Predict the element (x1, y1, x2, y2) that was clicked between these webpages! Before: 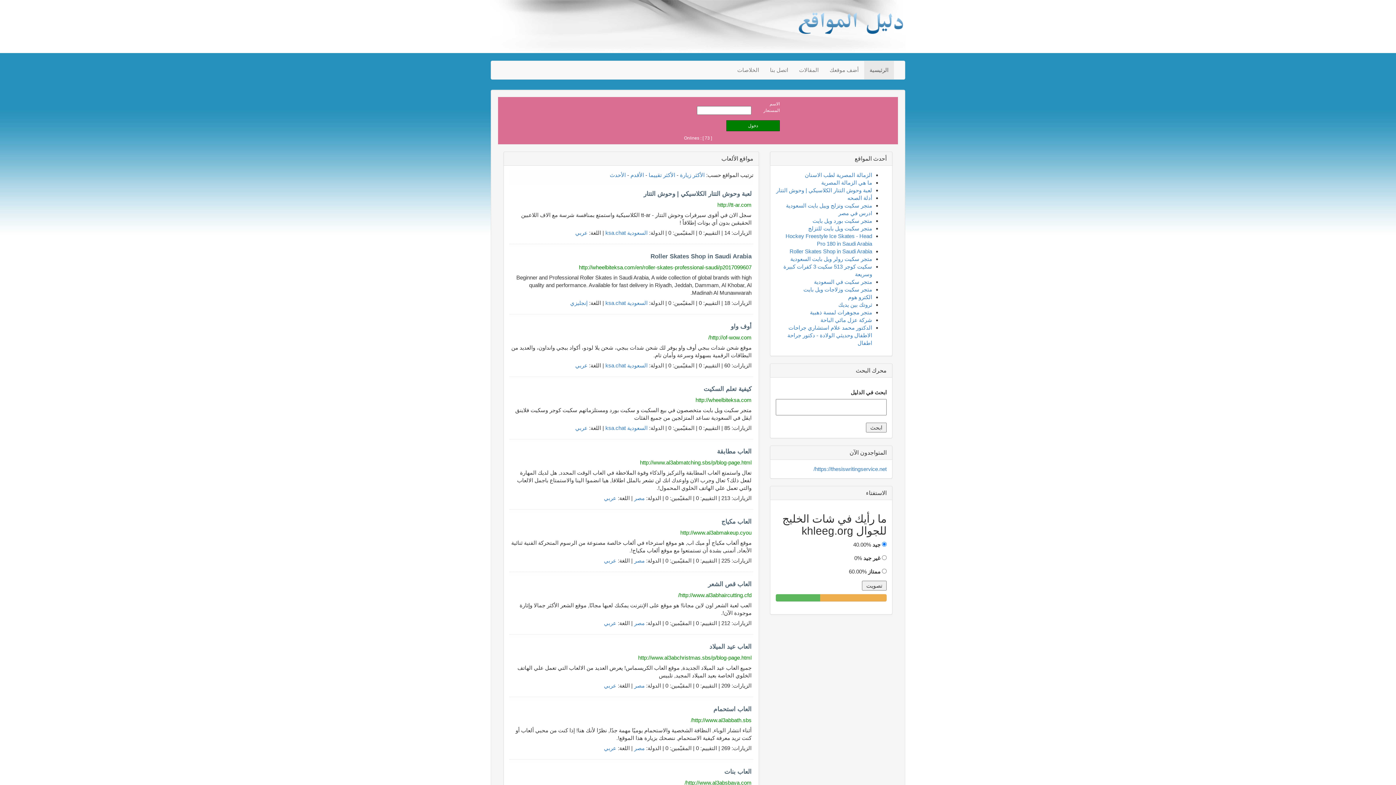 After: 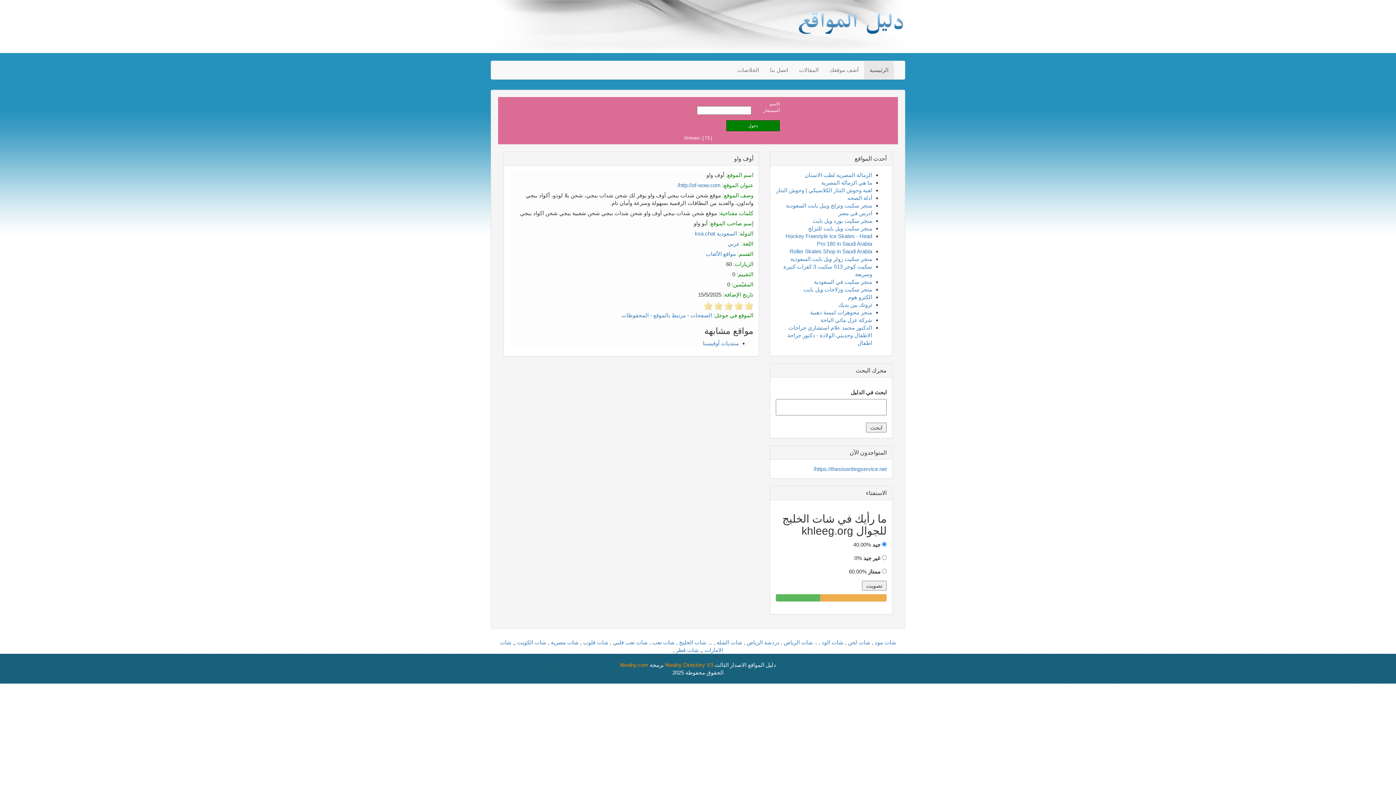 Action: bbox: (708, 334, 751, 340) label: http://of-wow.com/